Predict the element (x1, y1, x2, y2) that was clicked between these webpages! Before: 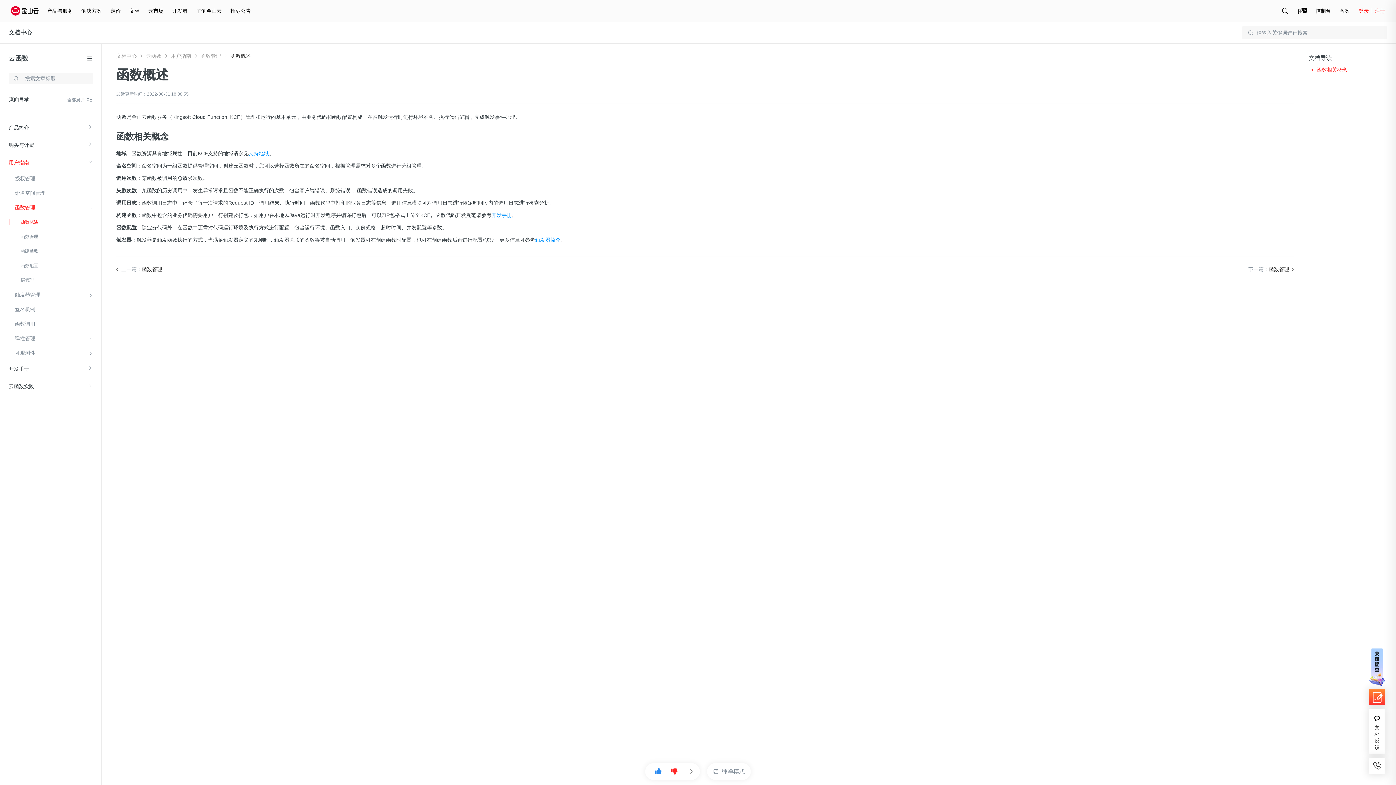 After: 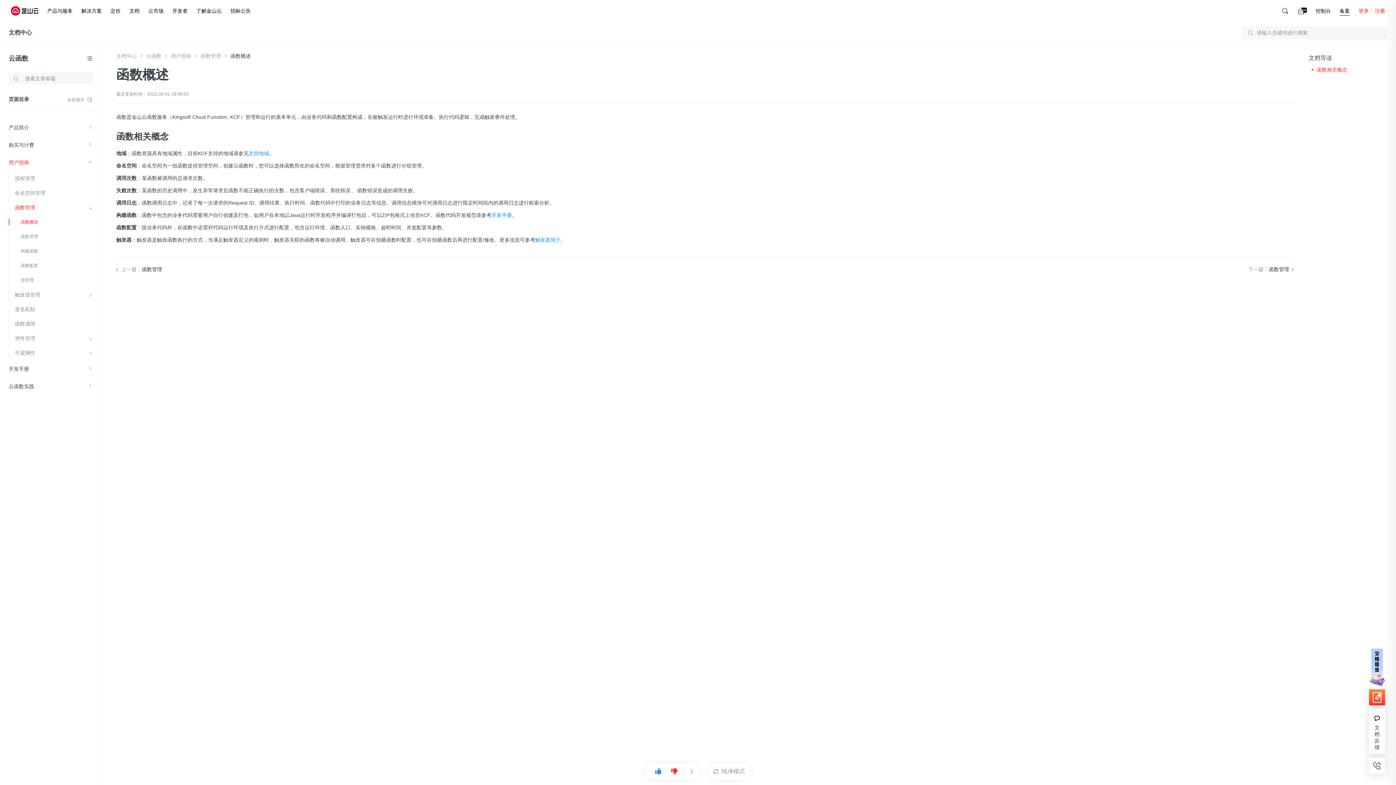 Action: label: 备案 bbox: (1340, 0, 1350, 21)